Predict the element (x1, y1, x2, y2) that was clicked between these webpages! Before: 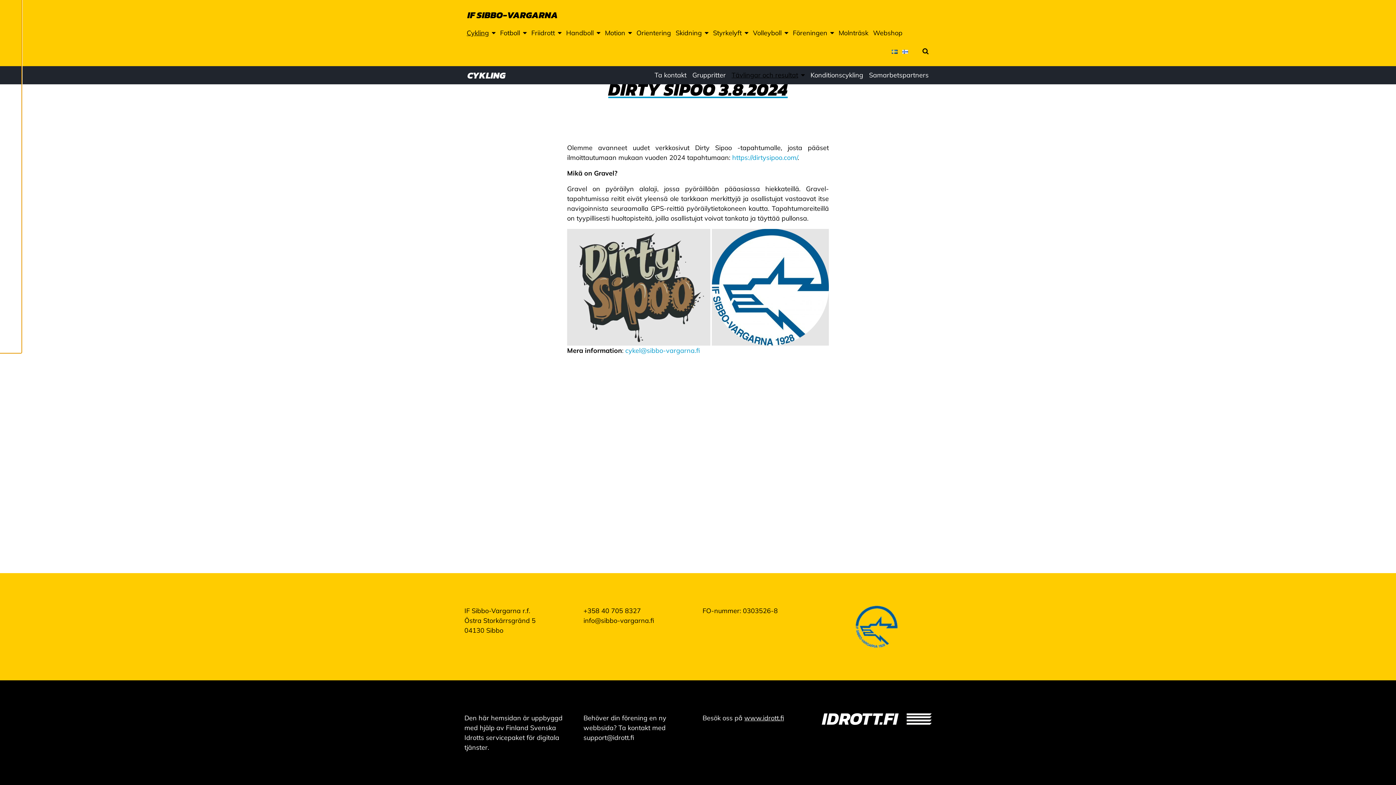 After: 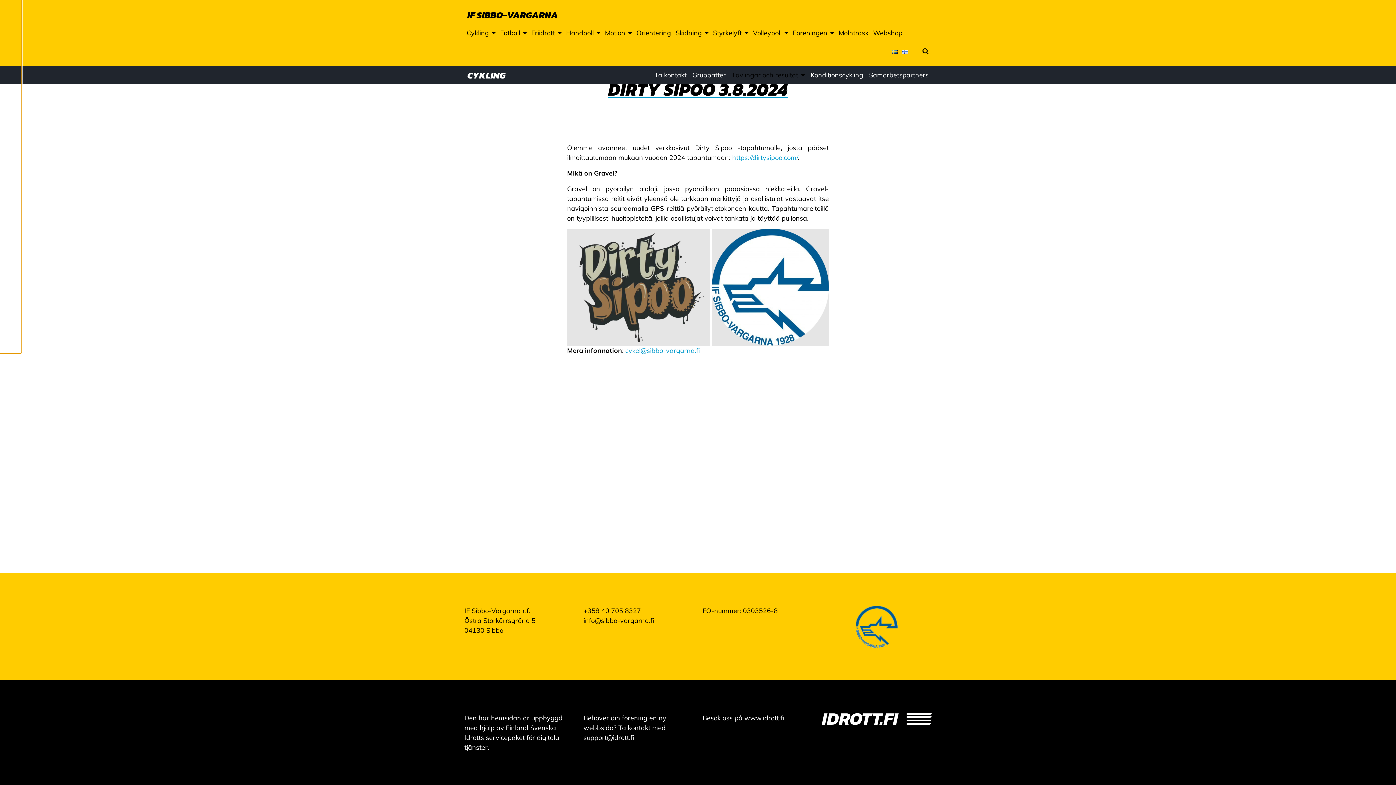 Action: bbox: (889, 42, 900, 60)